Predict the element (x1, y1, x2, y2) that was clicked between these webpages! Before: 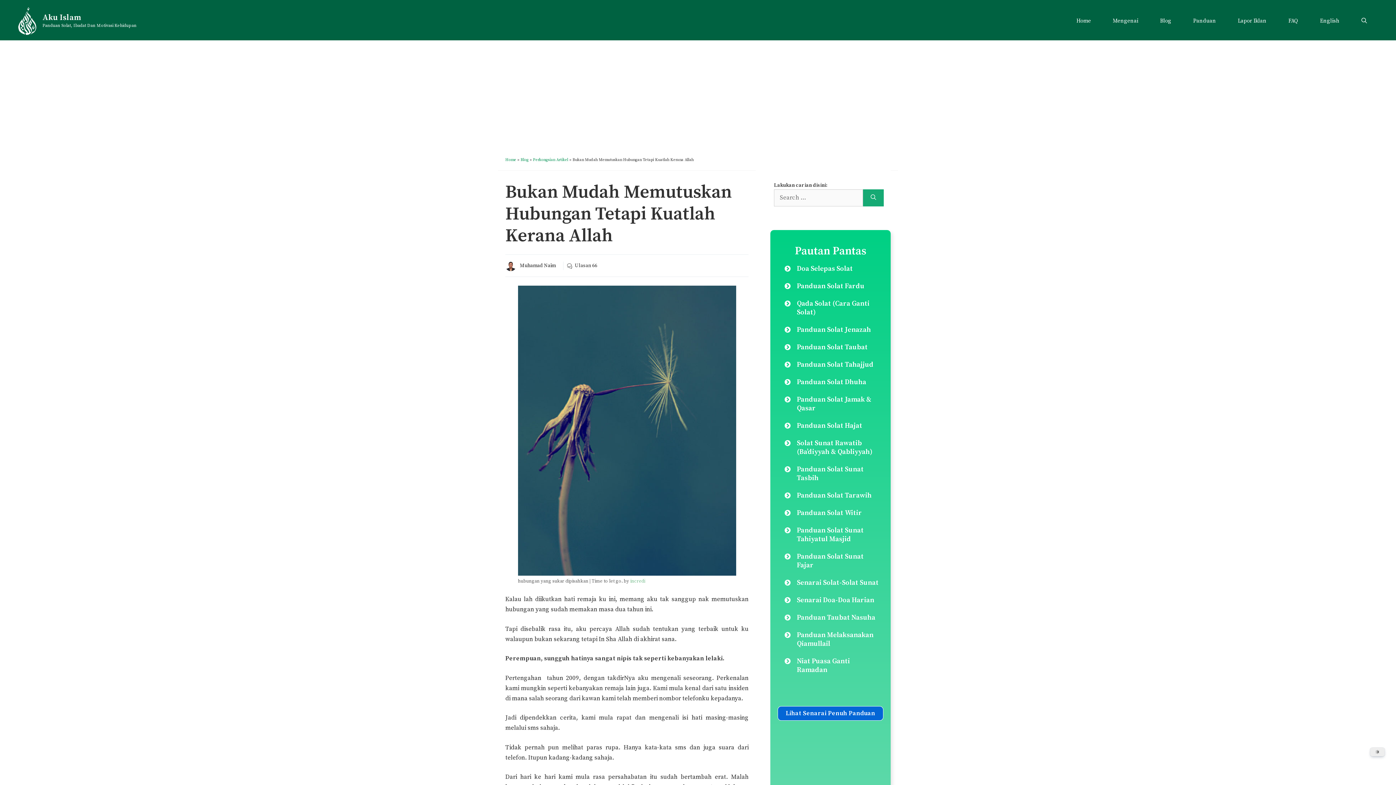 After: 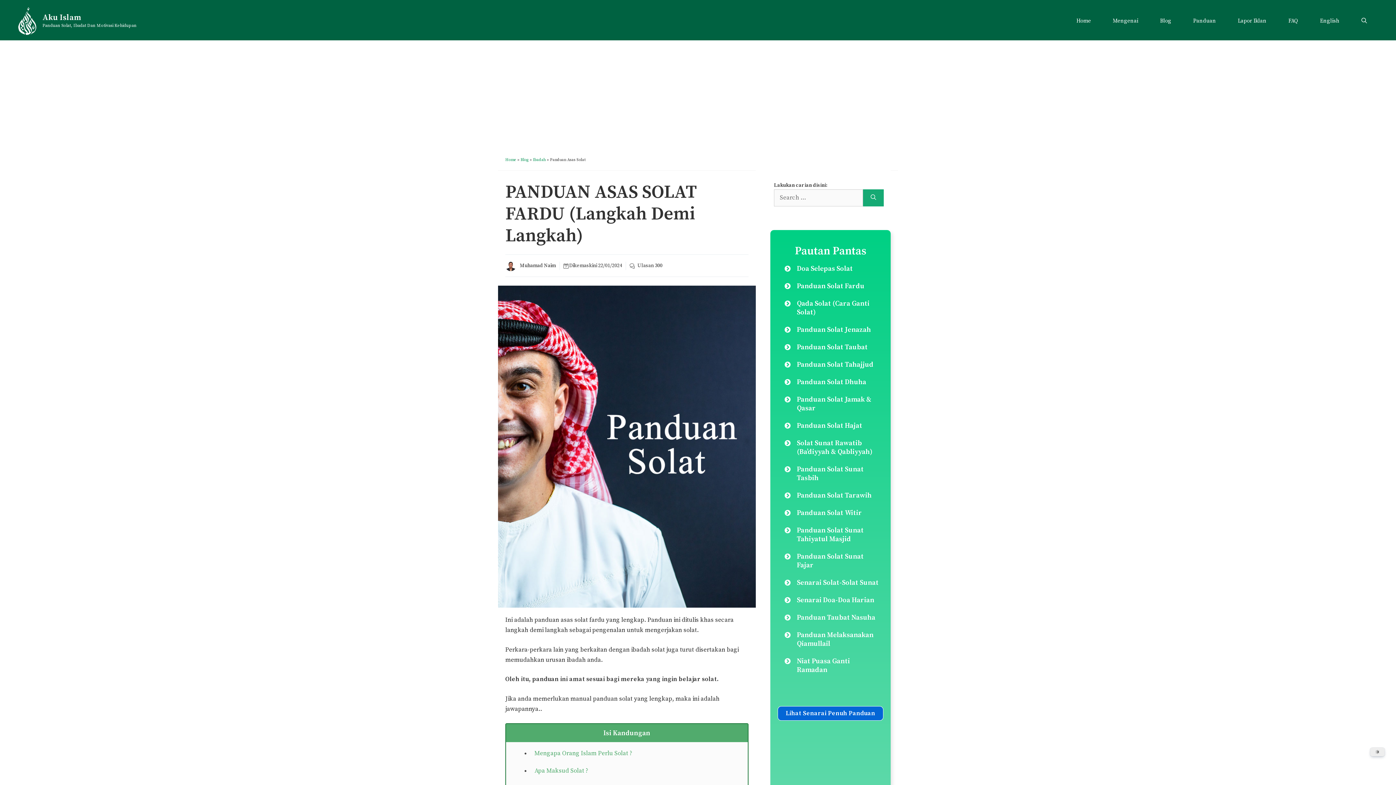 Action: label: Panduan Solat Fardu bbox: (797, 282, 864, 290)